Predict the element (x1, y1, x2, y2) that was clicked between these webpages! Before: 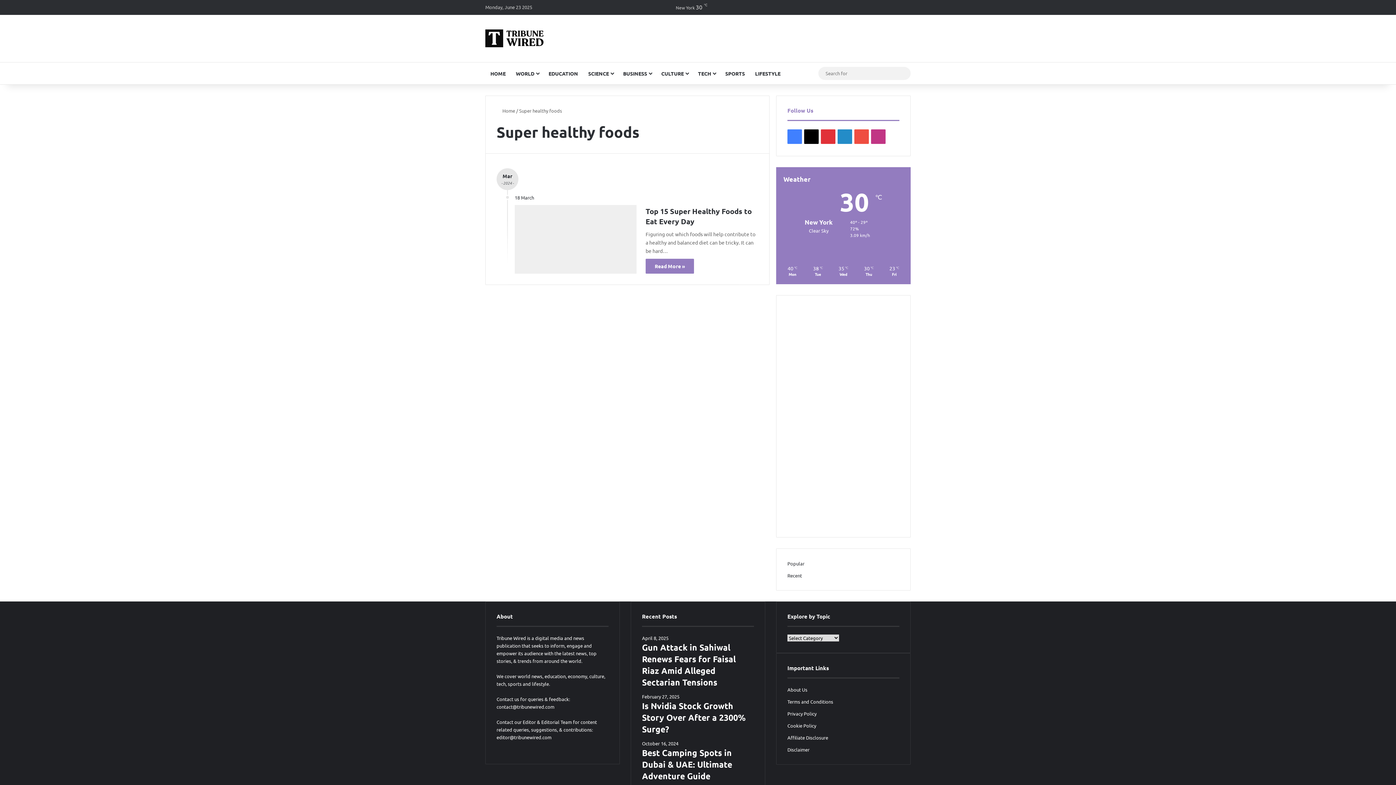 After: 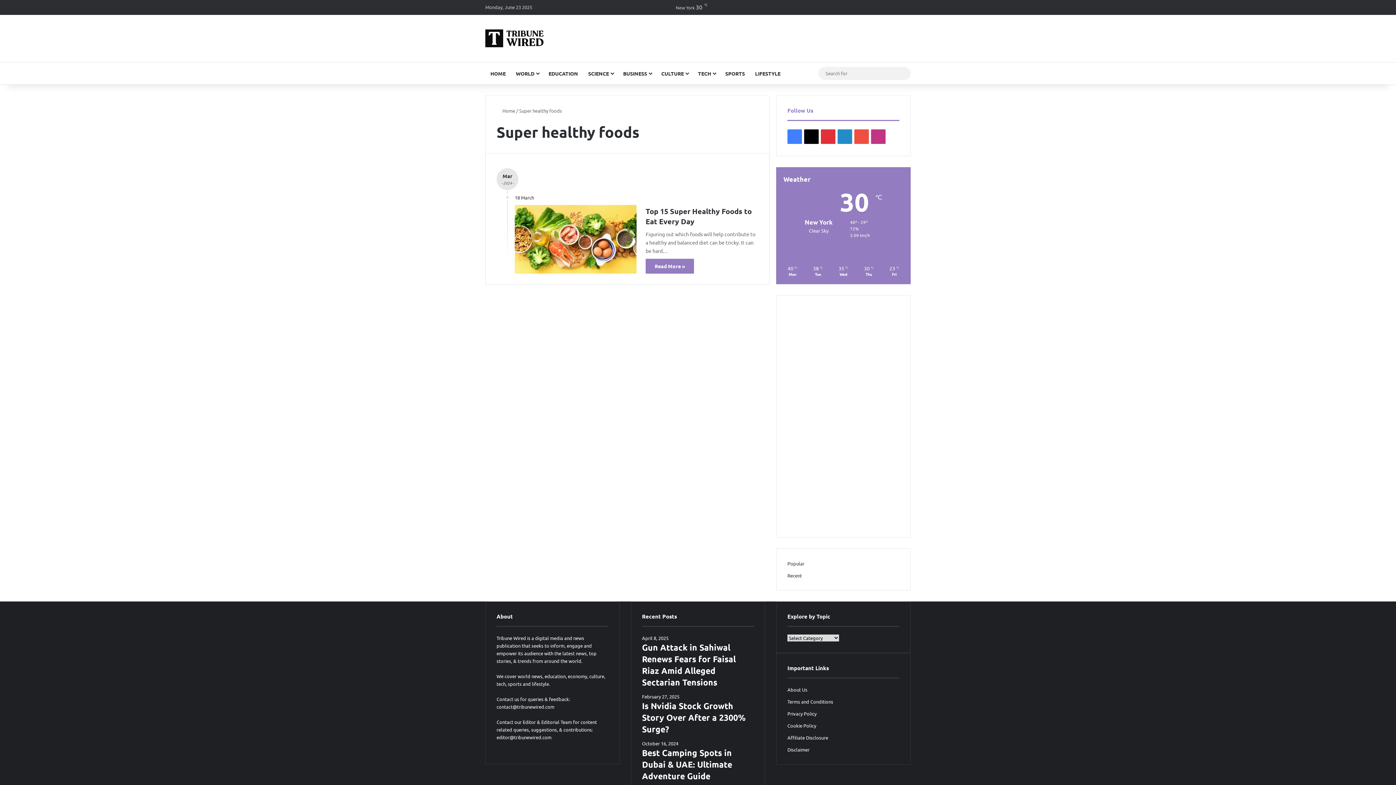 Action: label: Instagram bbox: (871, 129, 885, 144)